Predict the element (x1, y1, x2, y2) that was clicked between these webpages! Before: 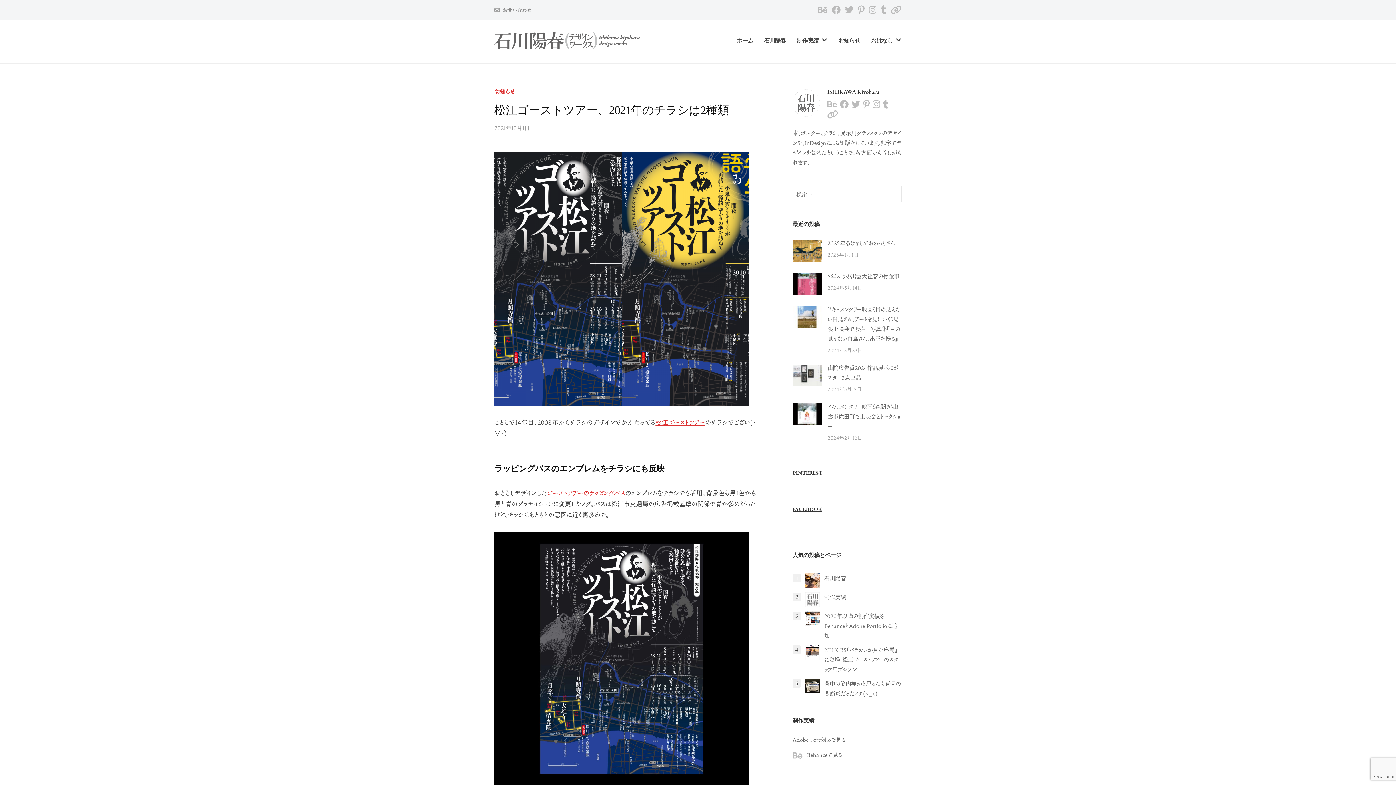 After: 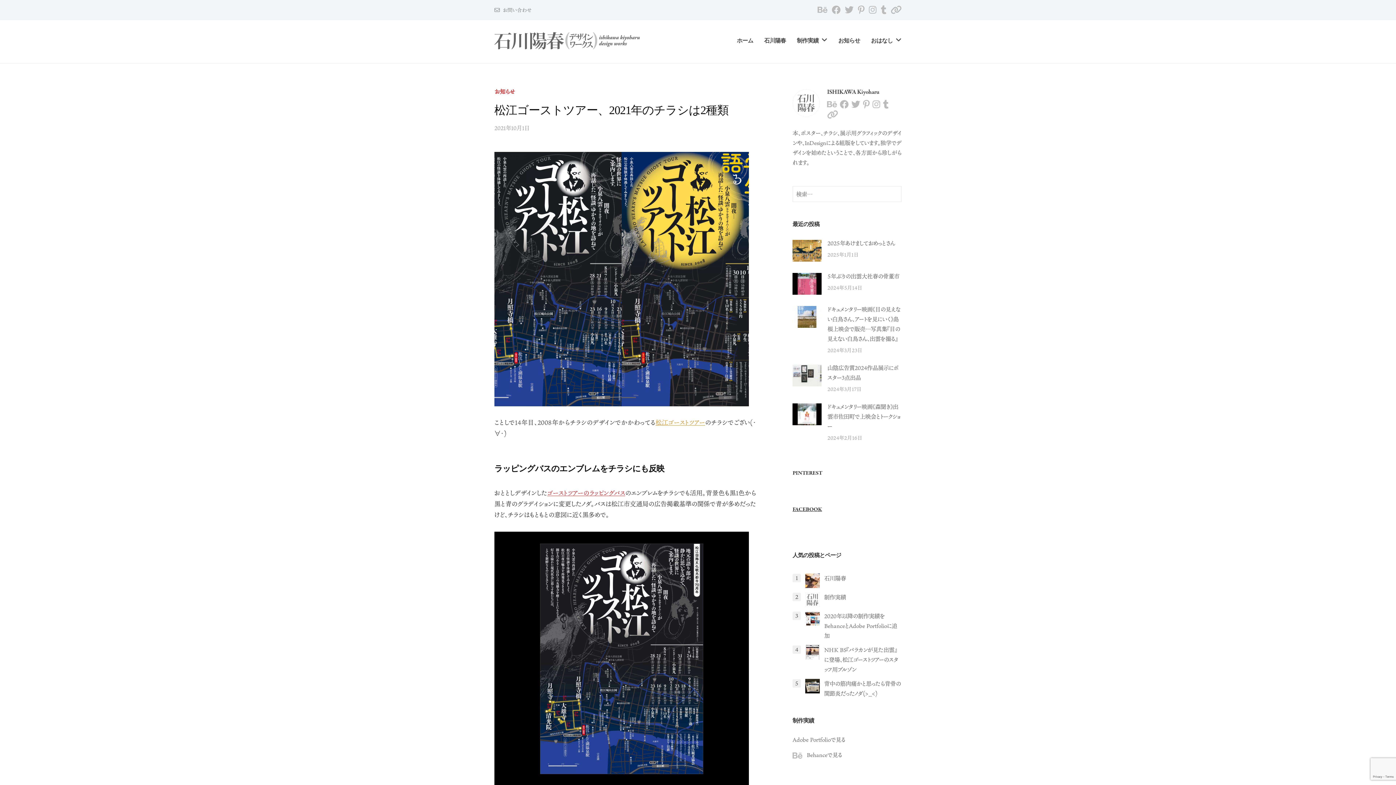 Action: bbox: (655, 418, 705, 427) label: 松江ゴーストツアー